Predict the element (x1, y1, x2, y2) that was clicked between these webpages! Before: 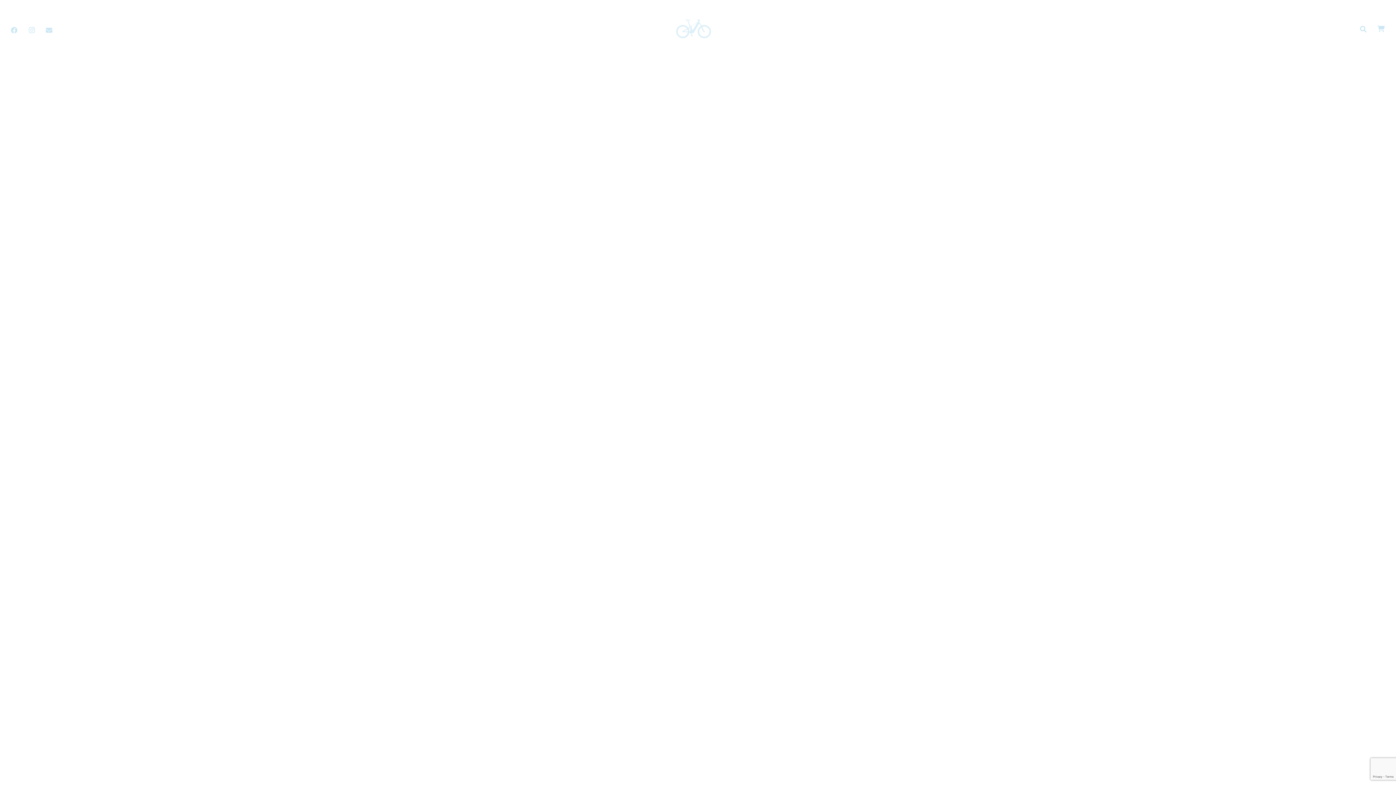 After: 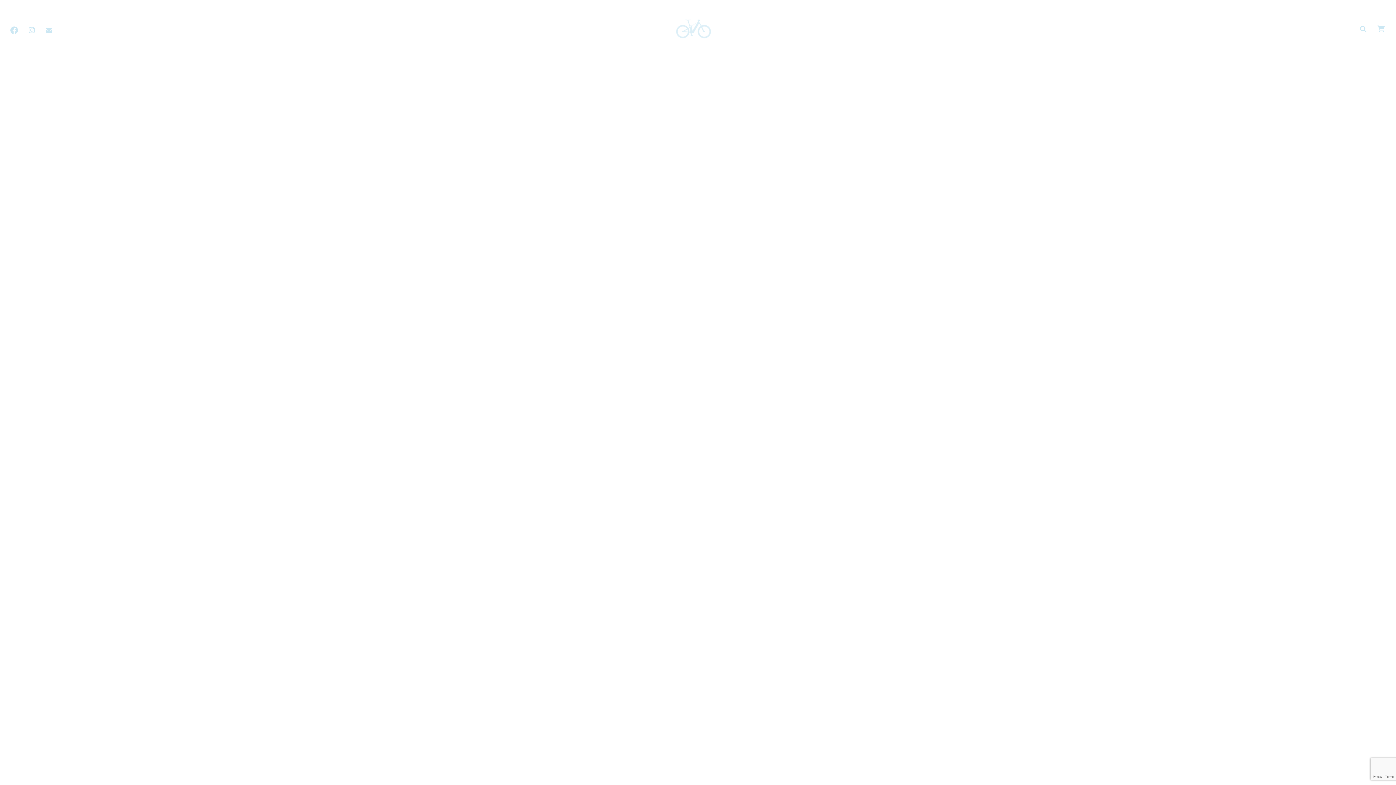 Action: bbox: (10, 26, 17, 33)